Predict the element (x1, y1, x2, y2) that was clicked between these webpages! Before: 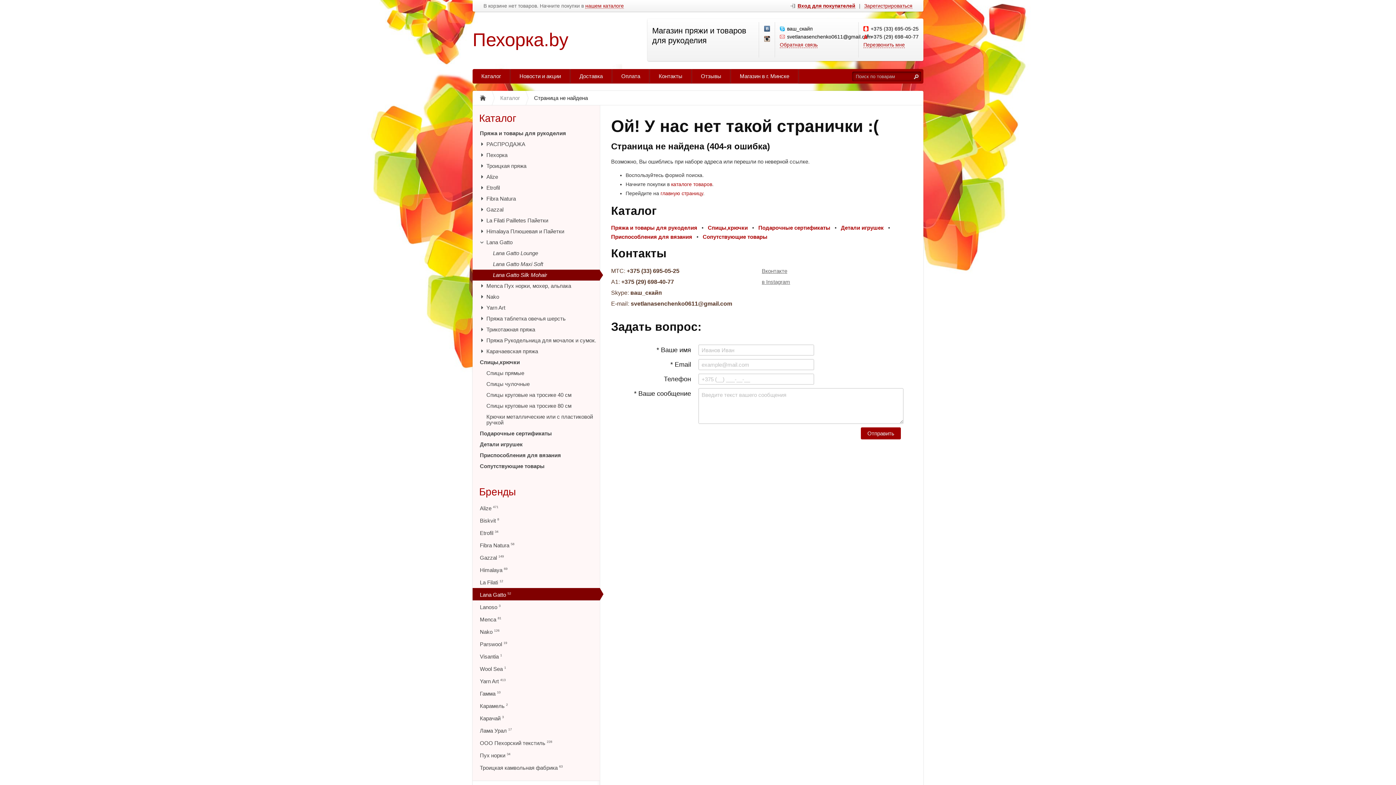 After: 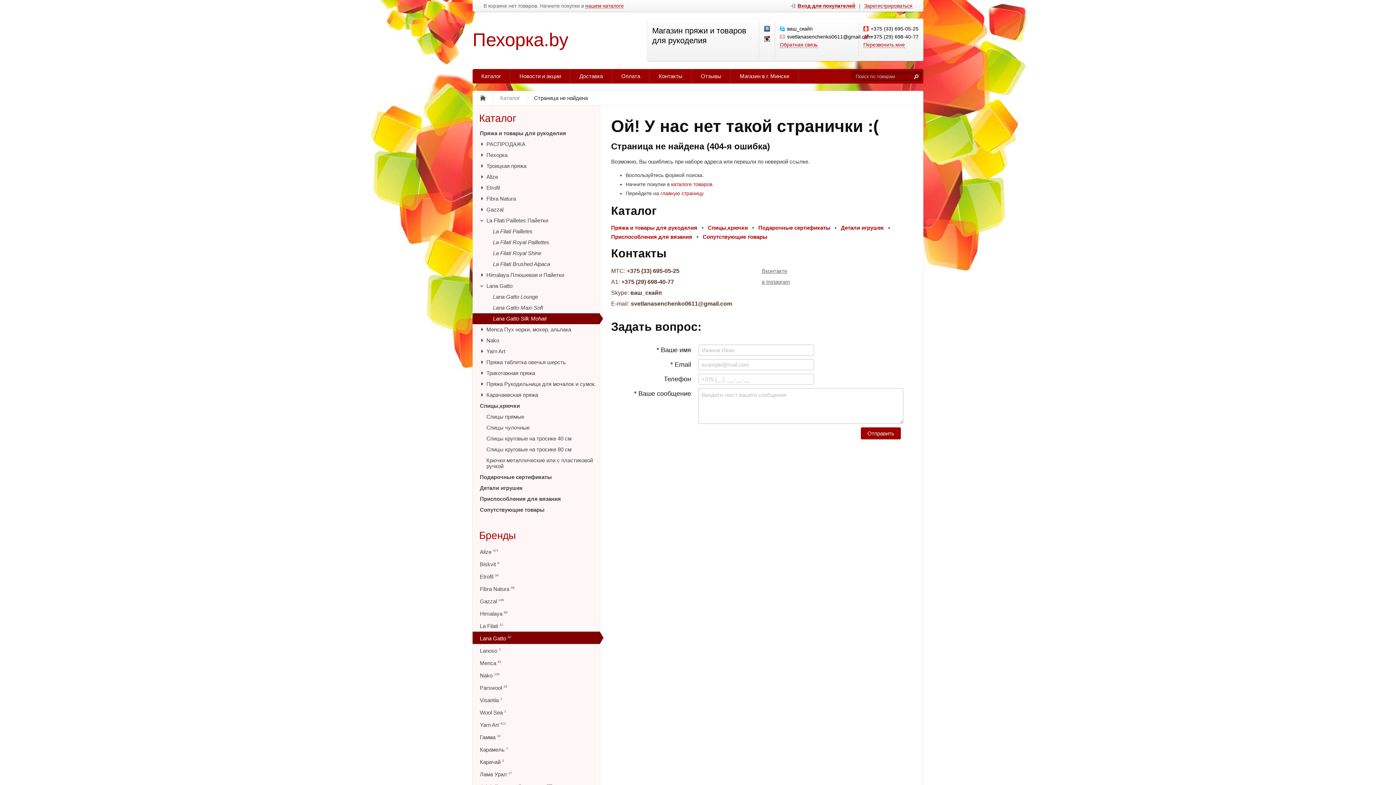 Action: bbox: (478, 217, 485, 223)